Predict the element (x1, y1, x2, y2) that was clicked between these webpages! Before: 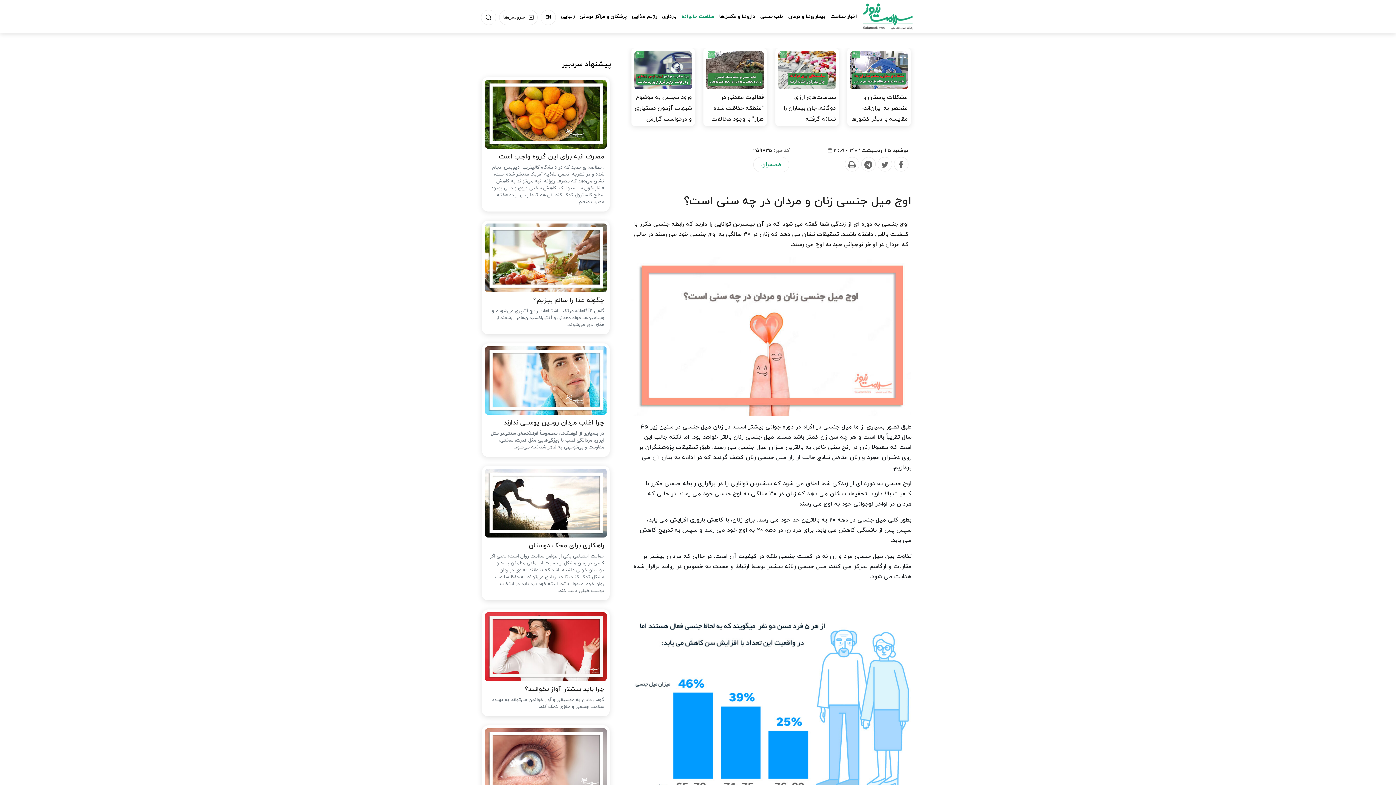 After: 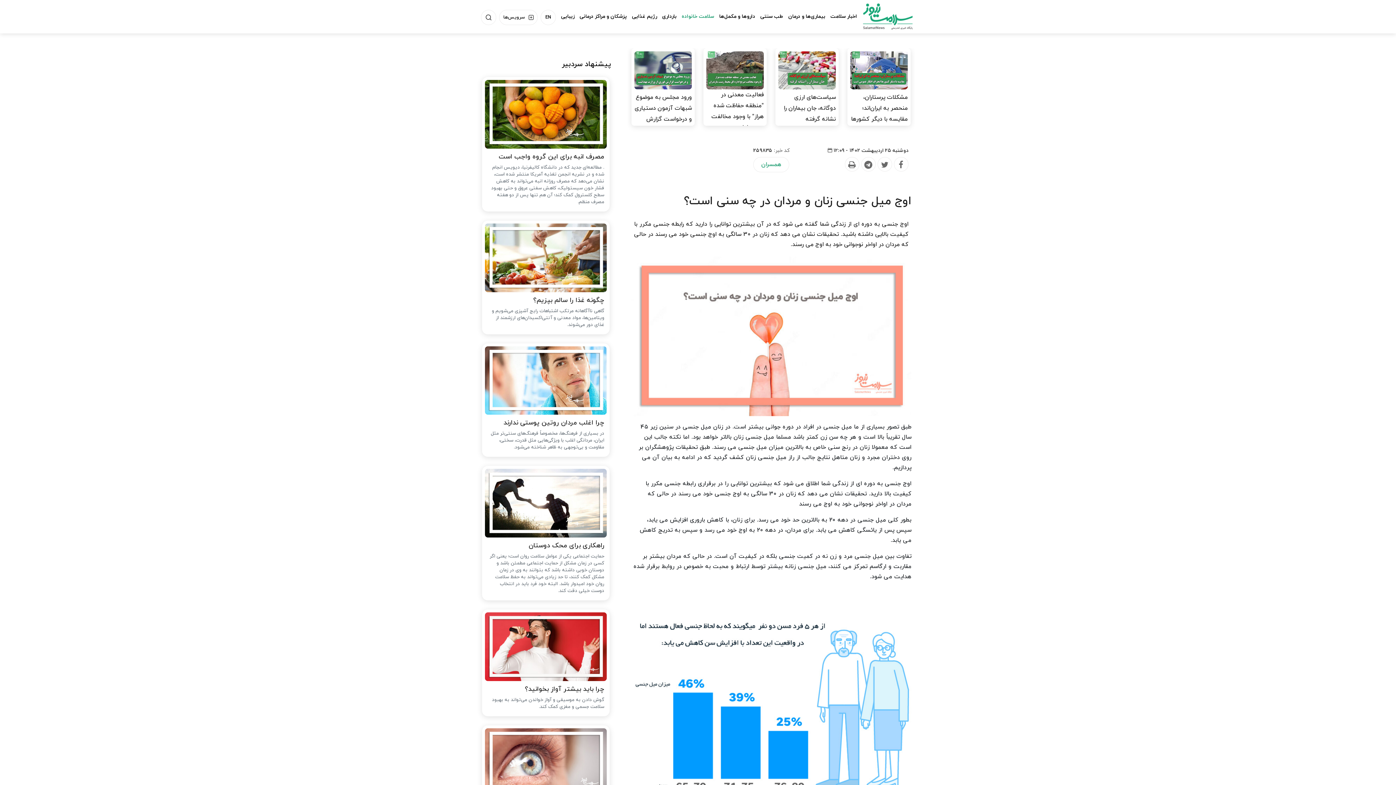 Action: label: فعالیت معدنی در "منطقه حفاظت شده هراز" با وجود مخالفت صریح اداره… bbox: (706, 92, 764, 135)